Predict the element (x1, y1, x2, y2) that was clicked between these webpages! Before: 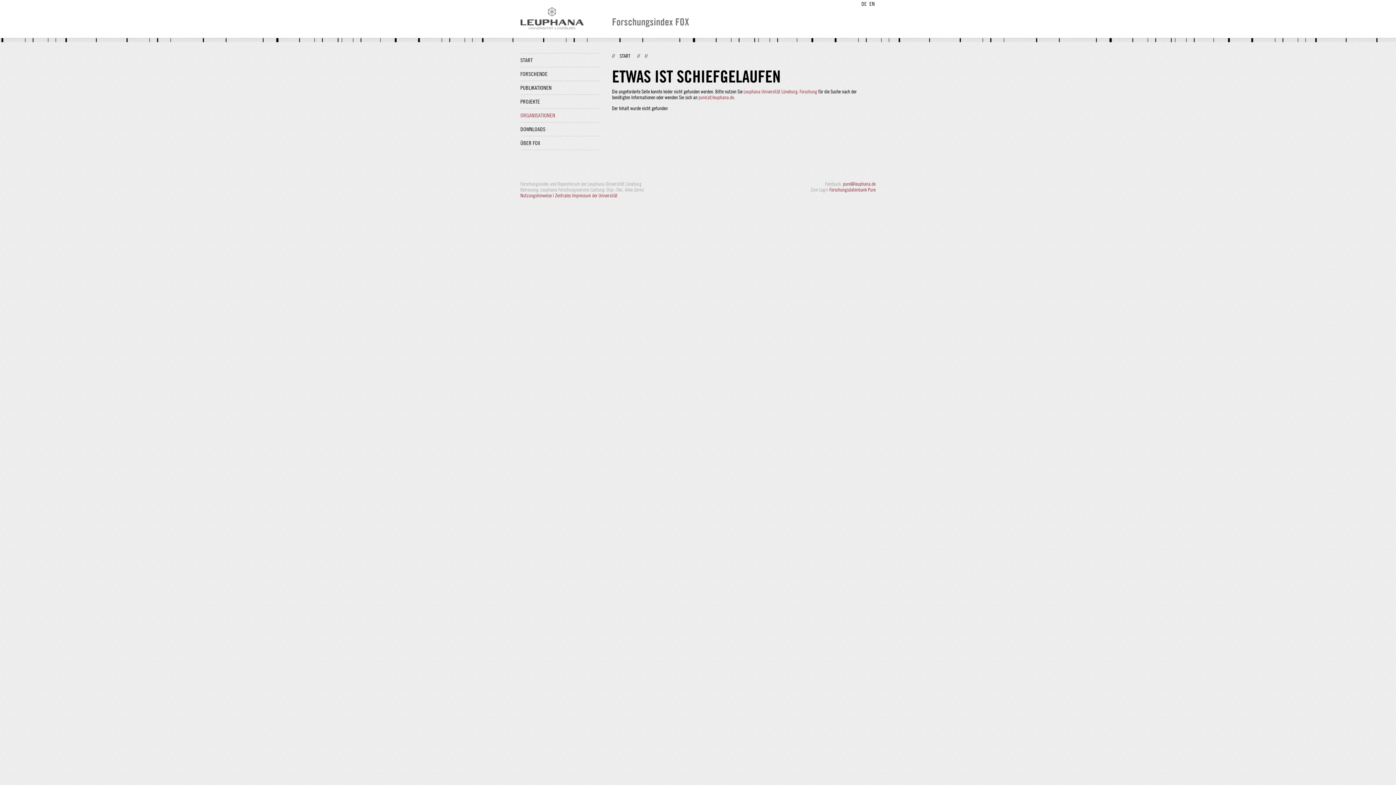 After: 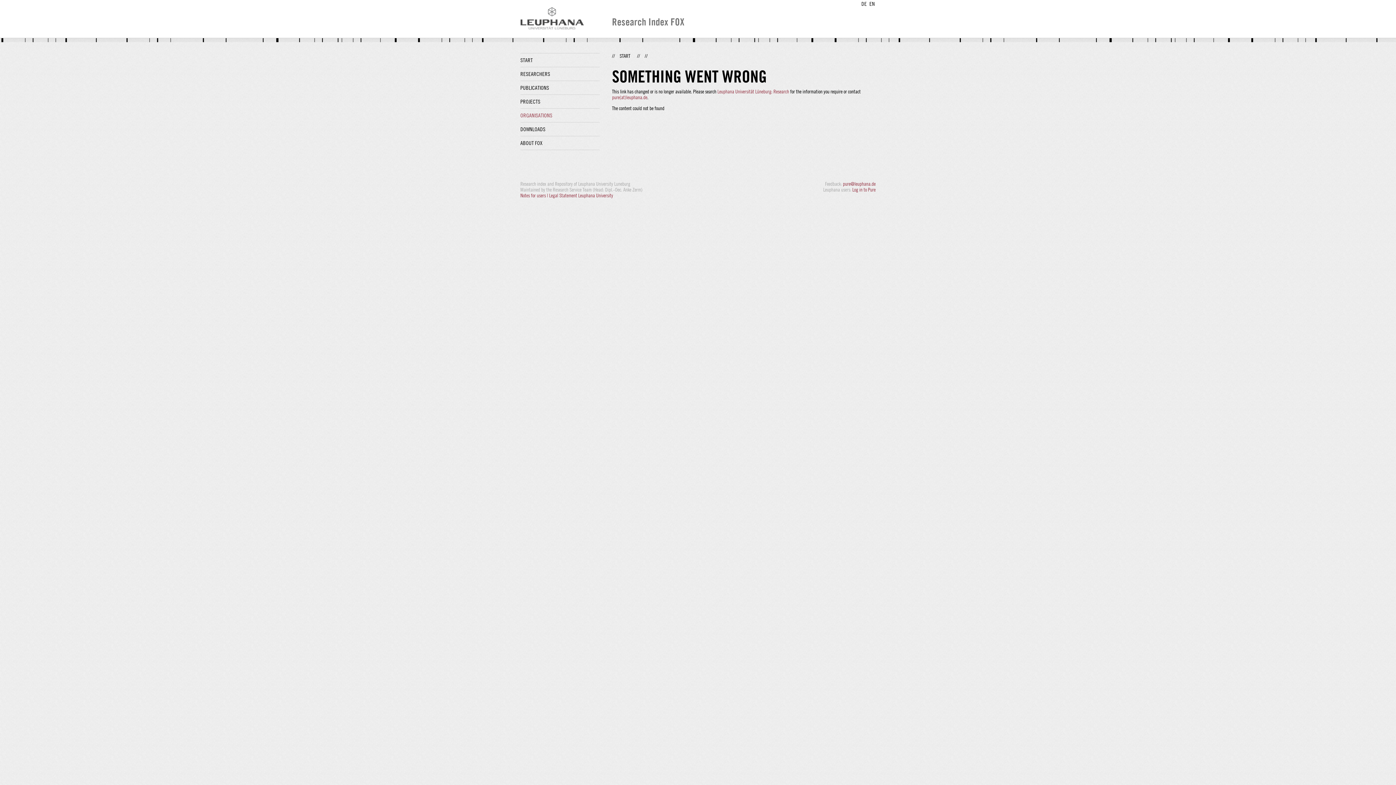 Action: bbox: (869, 0, 875, 6) label: EN